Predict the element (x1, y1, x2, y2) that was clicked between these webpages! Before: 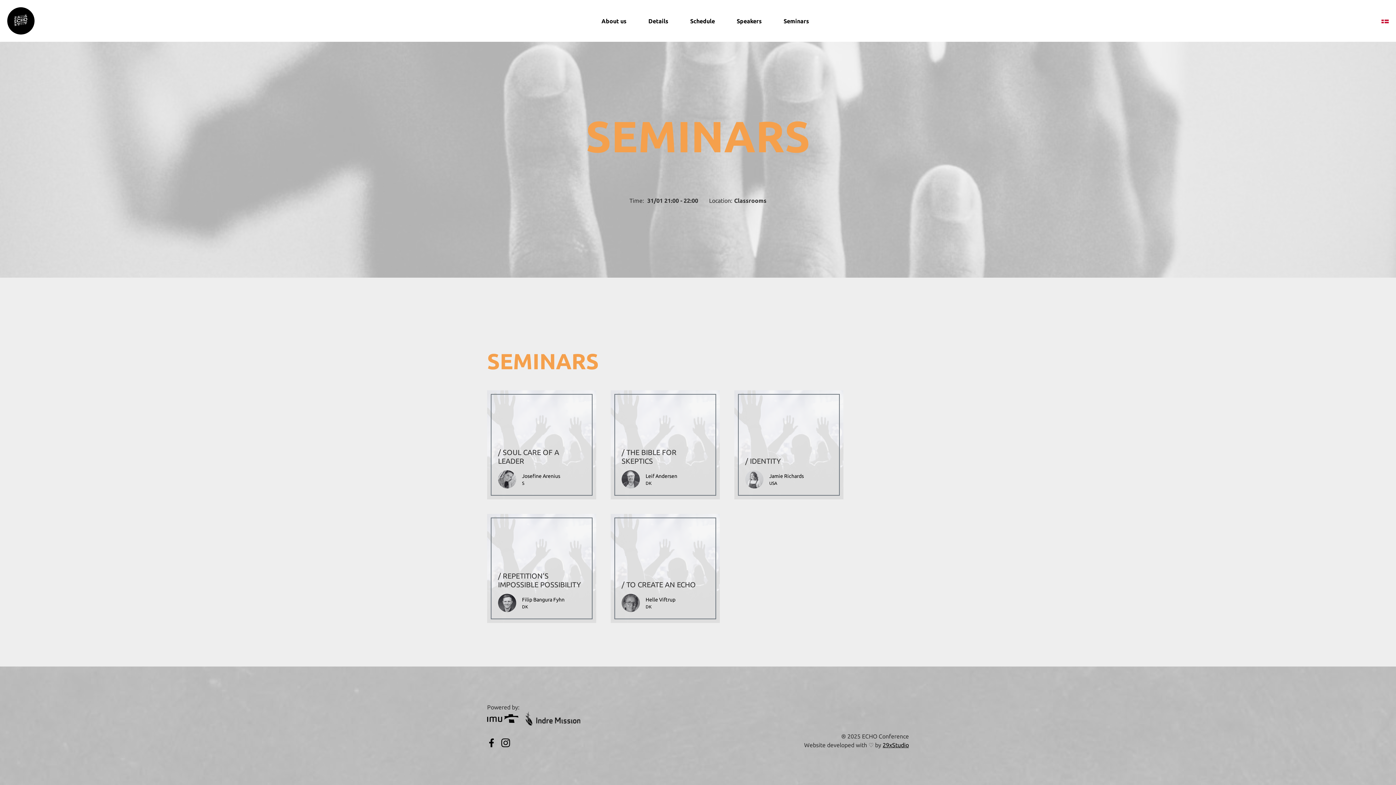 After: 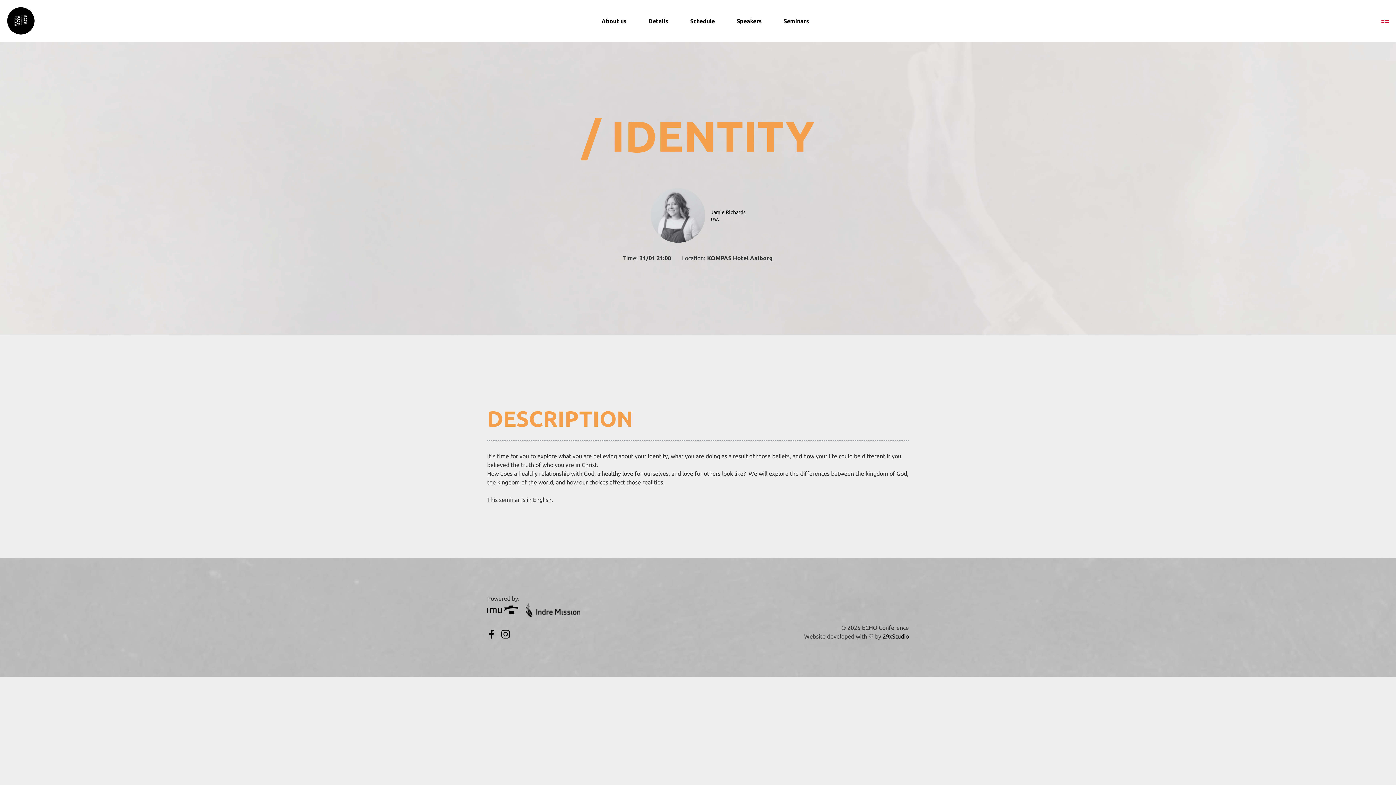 Action: bbox: (745, 457, 804, 467) label: / IDENTITY